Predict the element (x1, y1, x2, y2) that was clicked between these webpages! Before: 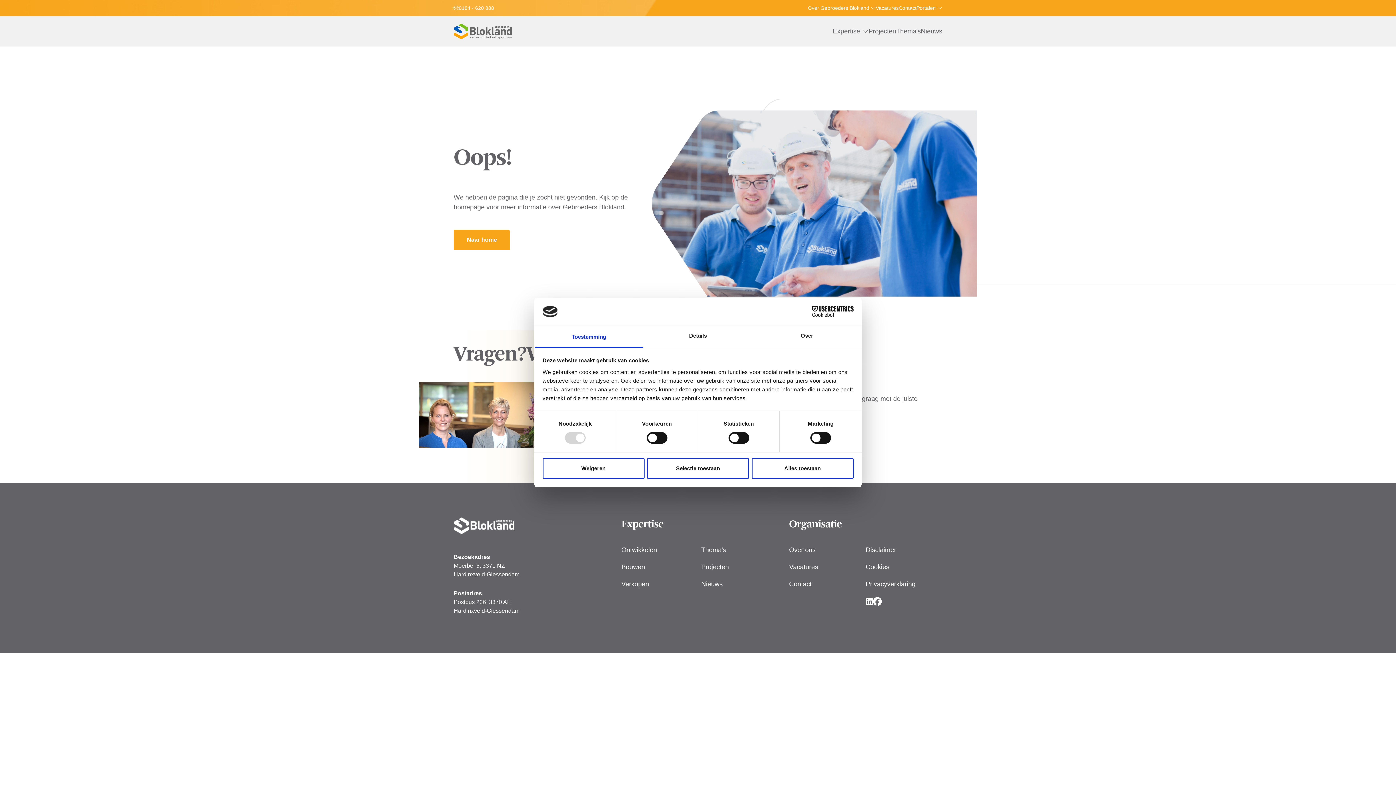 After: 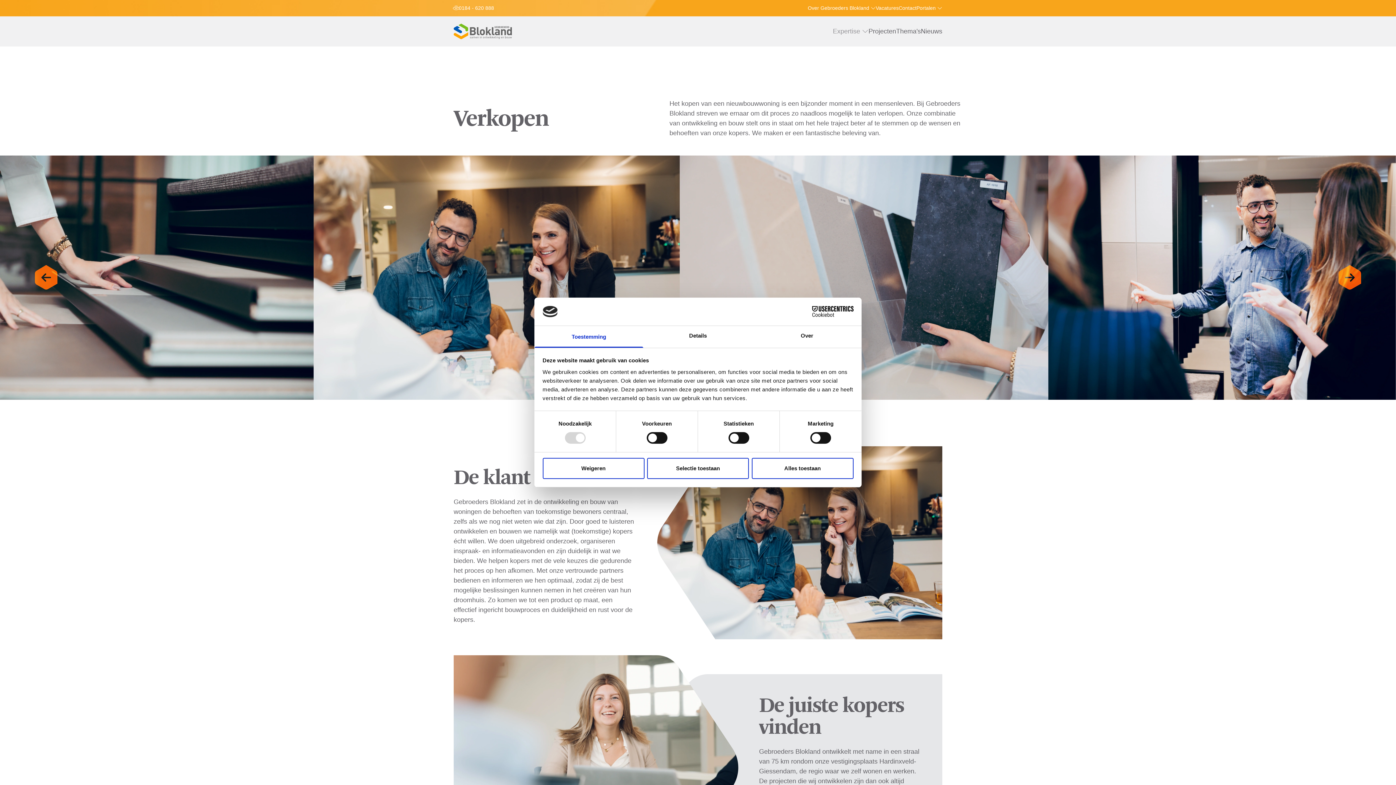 Action: bbox: (621, 579, 694, 589) label: Verkopen